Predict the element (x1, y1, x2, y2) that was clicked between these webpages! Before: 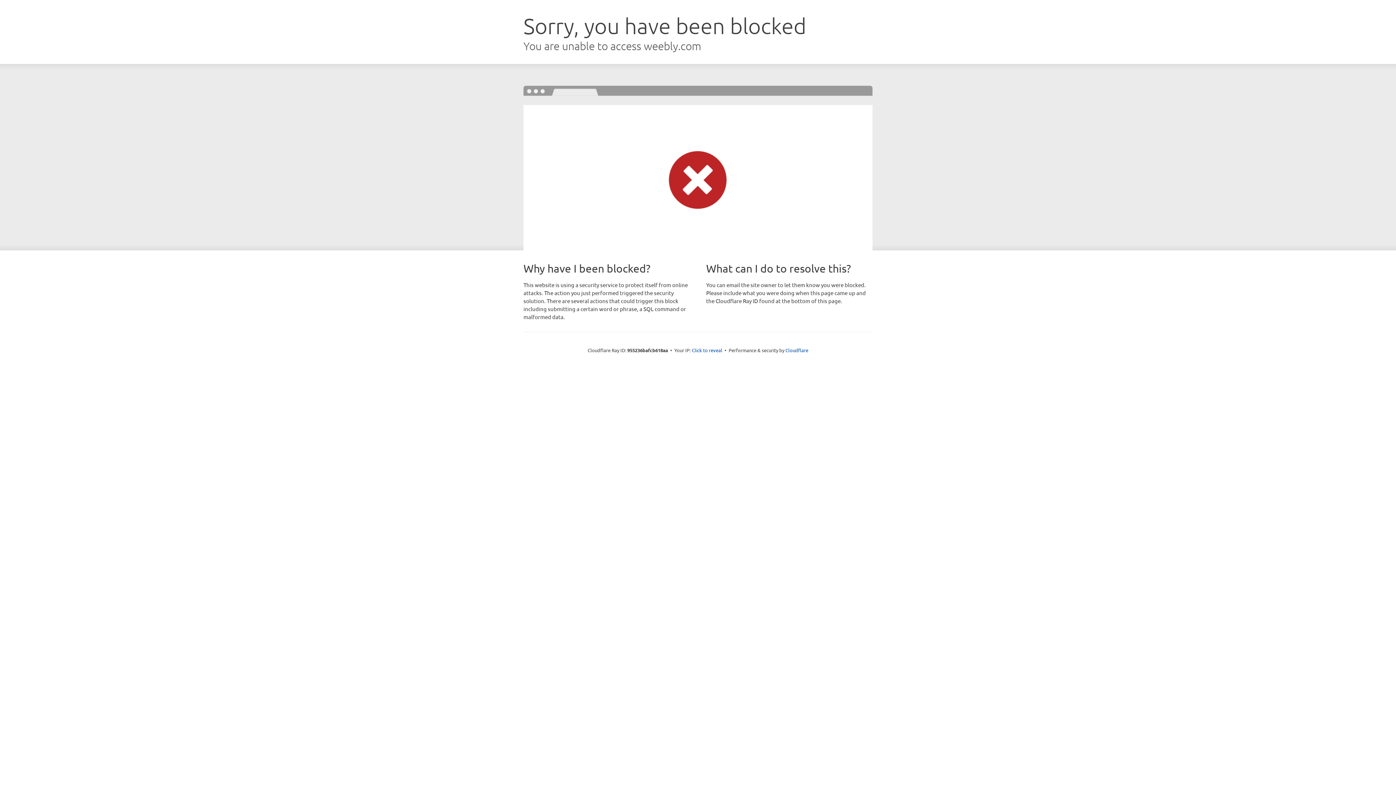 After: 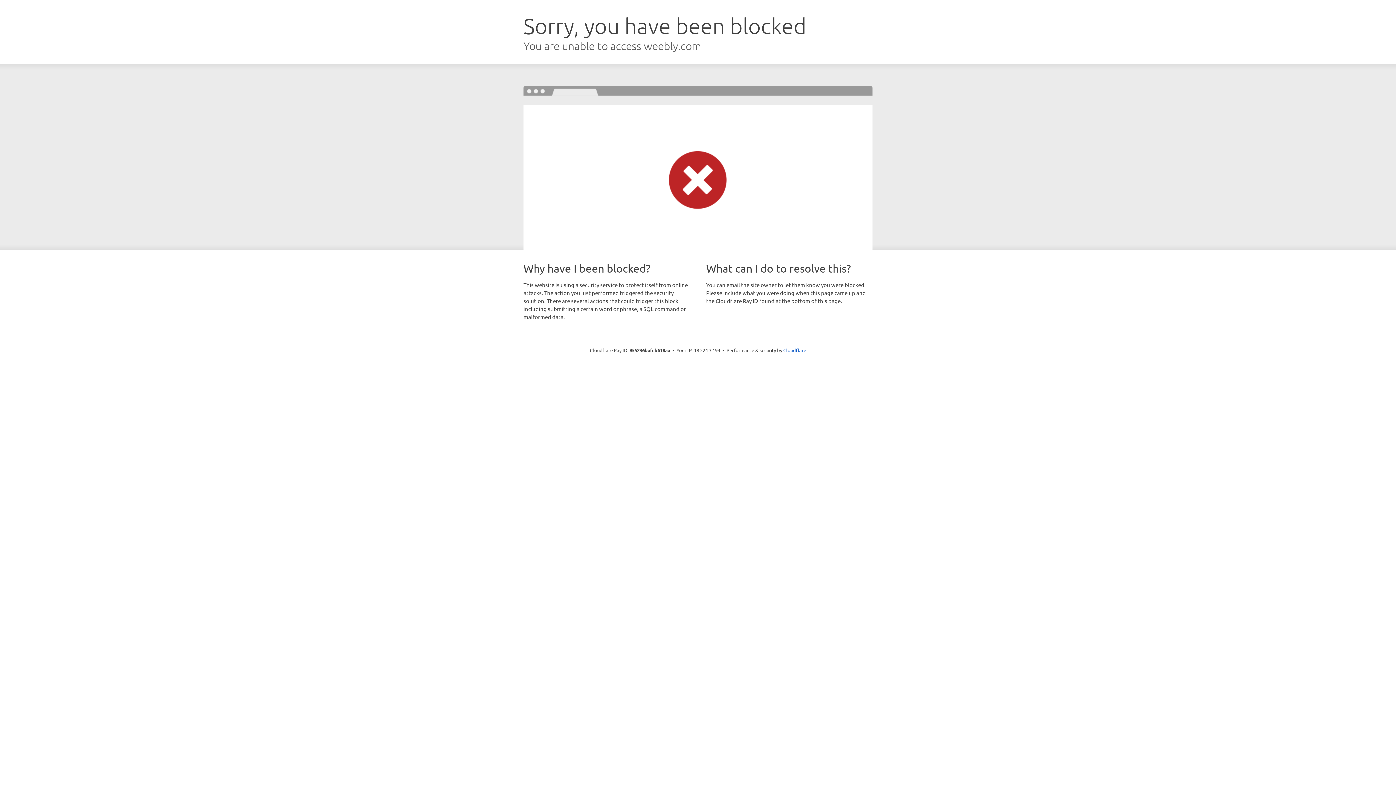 Action: bbox: (692, 346, 722, 353) label: Click to reveal